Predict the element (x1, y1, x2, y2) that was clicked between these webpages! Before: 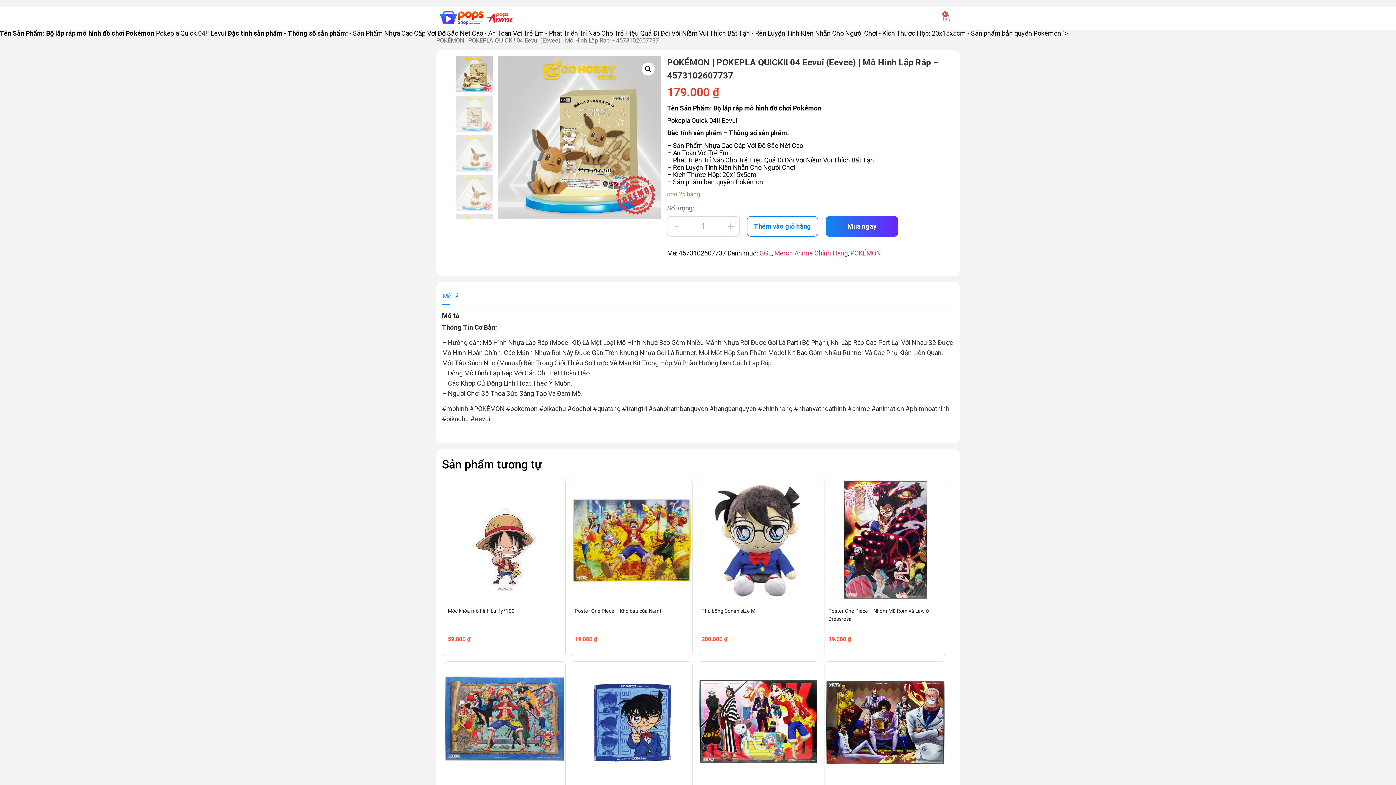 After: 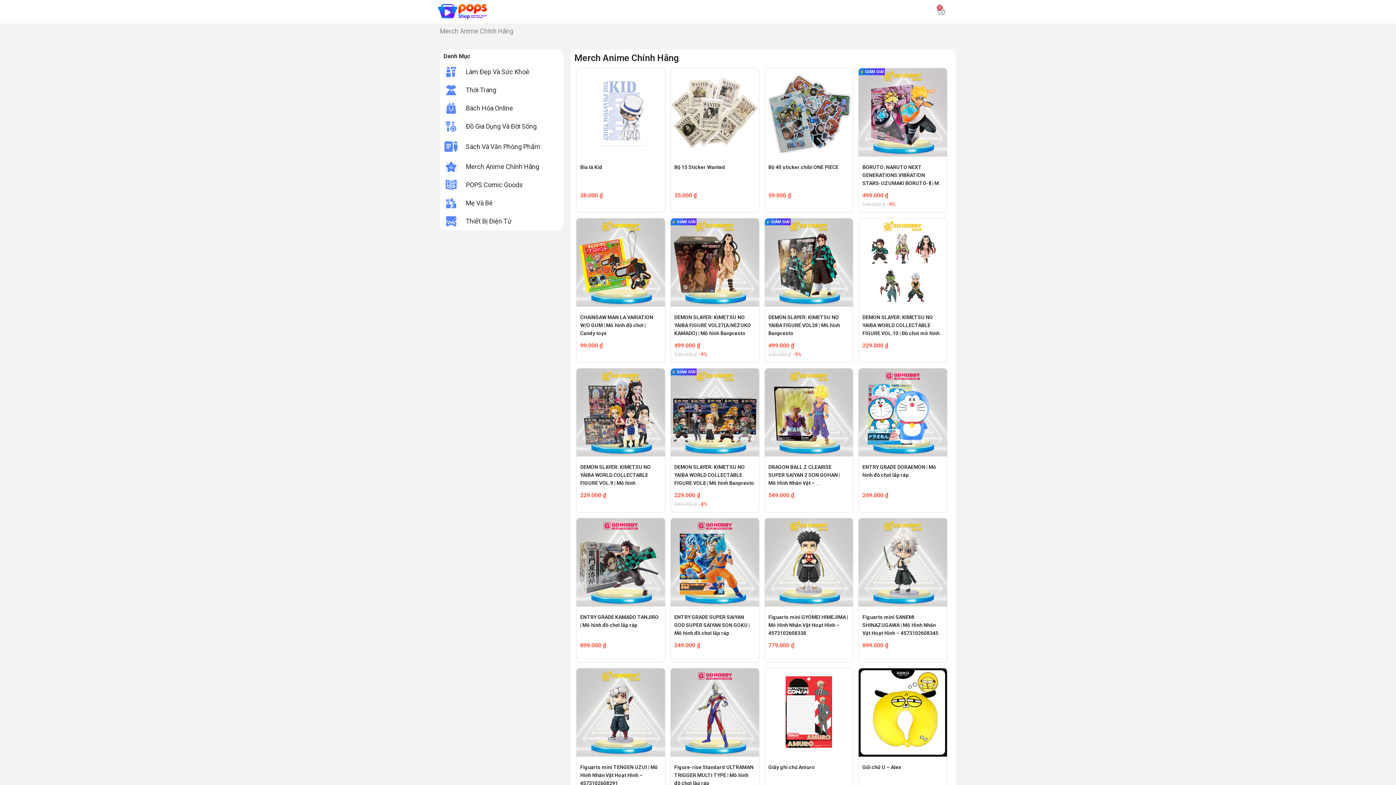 Action: bbox: (774, 249, 848, 256) label: Merch Anime Chính Hãng